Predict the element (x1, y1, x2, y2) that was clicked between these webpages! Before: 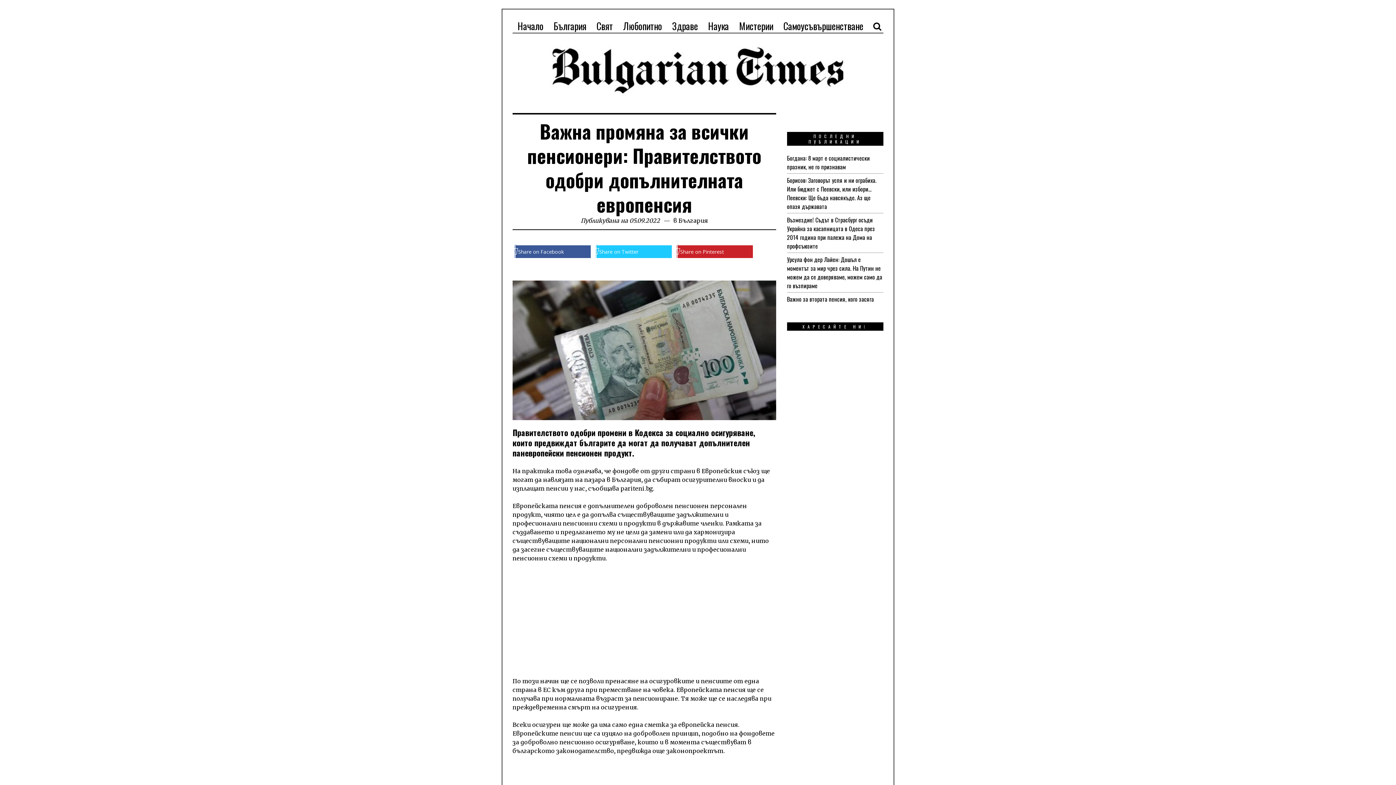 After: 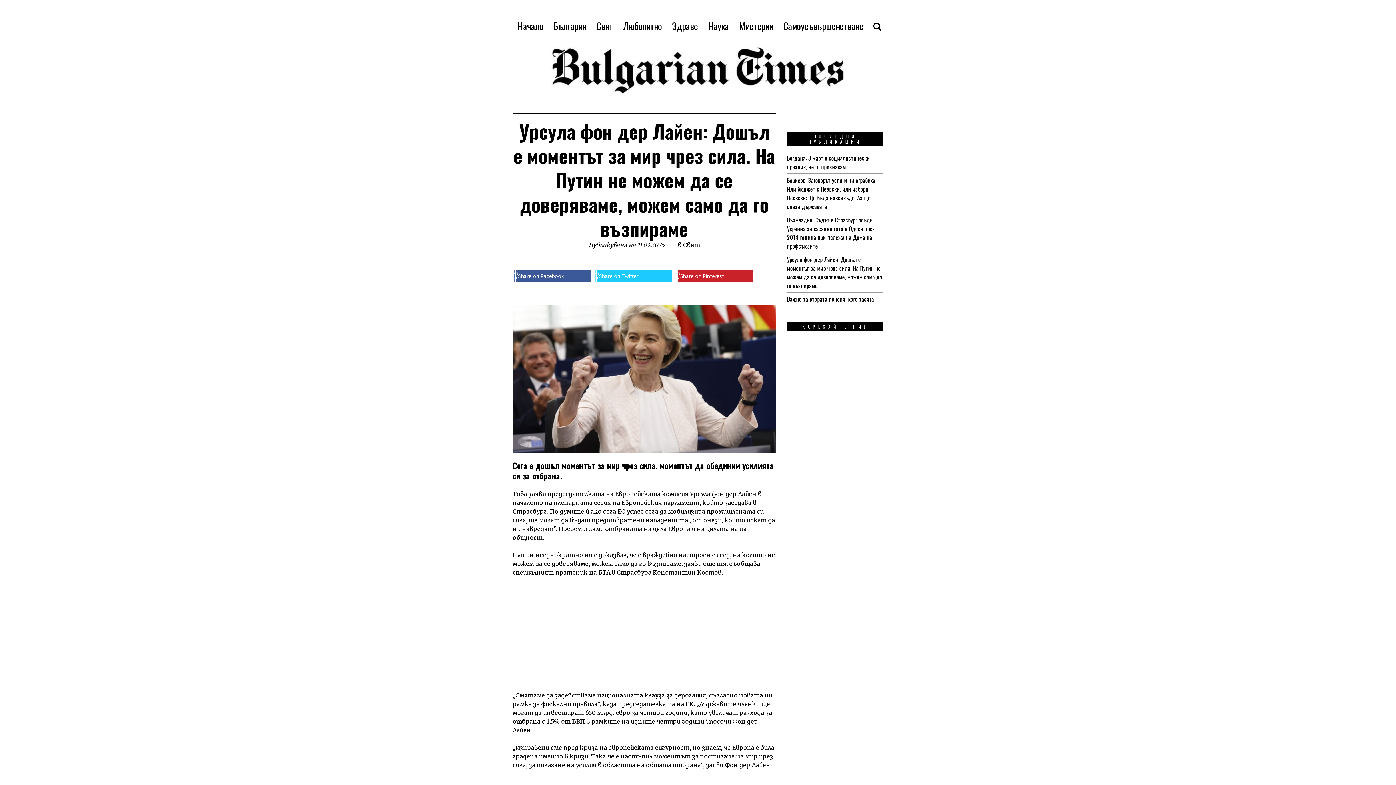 Action: bbox: (787, 255, 882, 290) label: Урсула фон дер Лайен: Дошъл е моментът за мир чрез сила. На Путин не можем да се доверяваме, можем само да го възпираме